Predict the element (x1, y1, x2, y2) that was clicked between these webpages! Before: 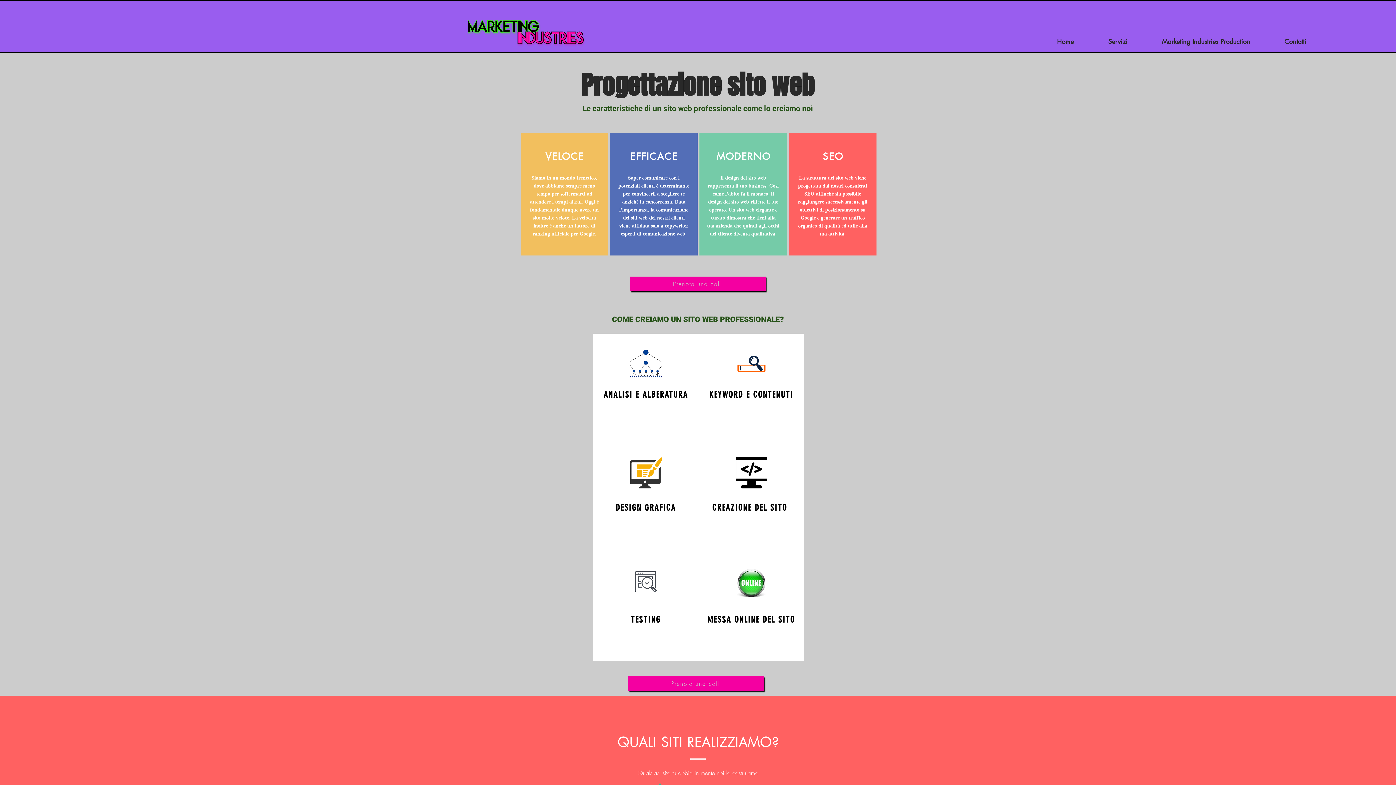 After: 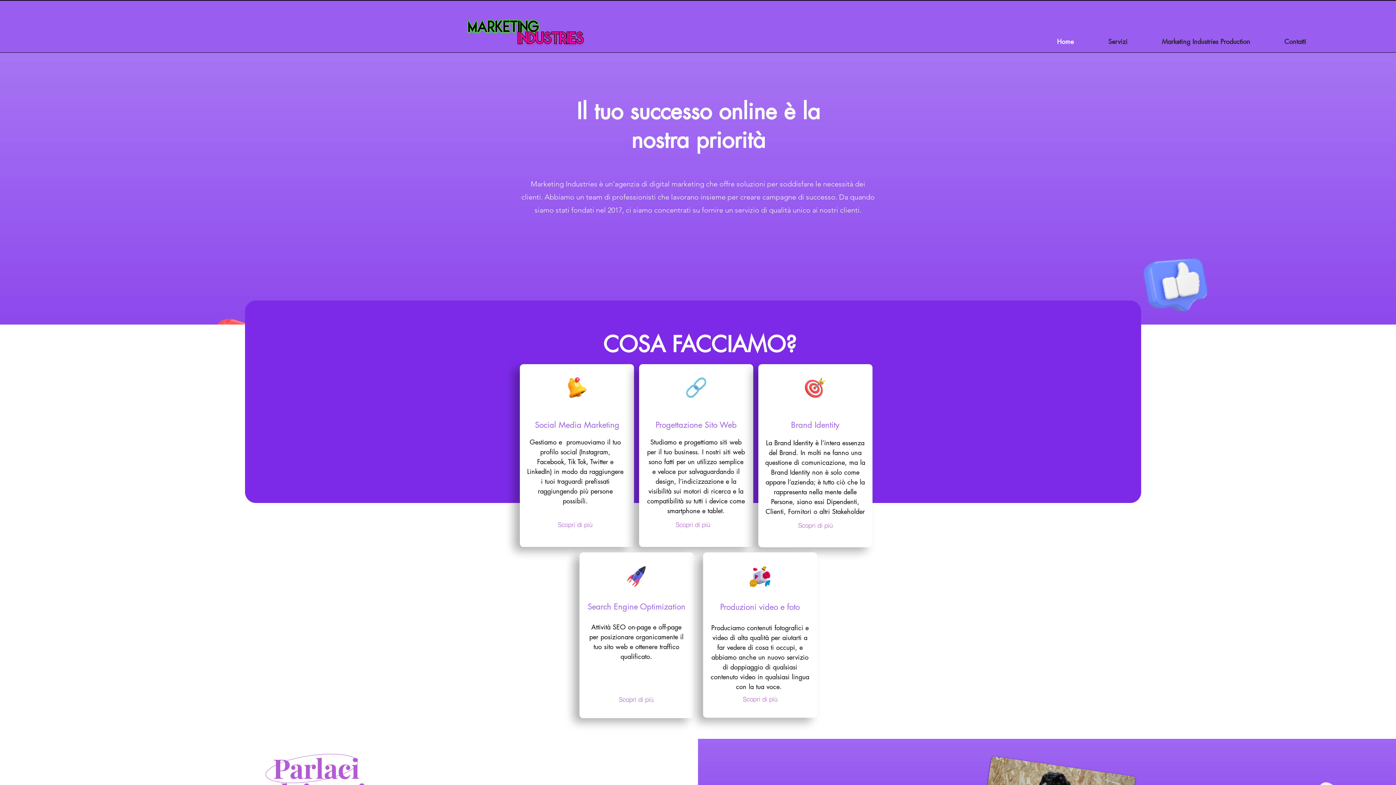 Action: bbox: (466, 1, 585, 52)